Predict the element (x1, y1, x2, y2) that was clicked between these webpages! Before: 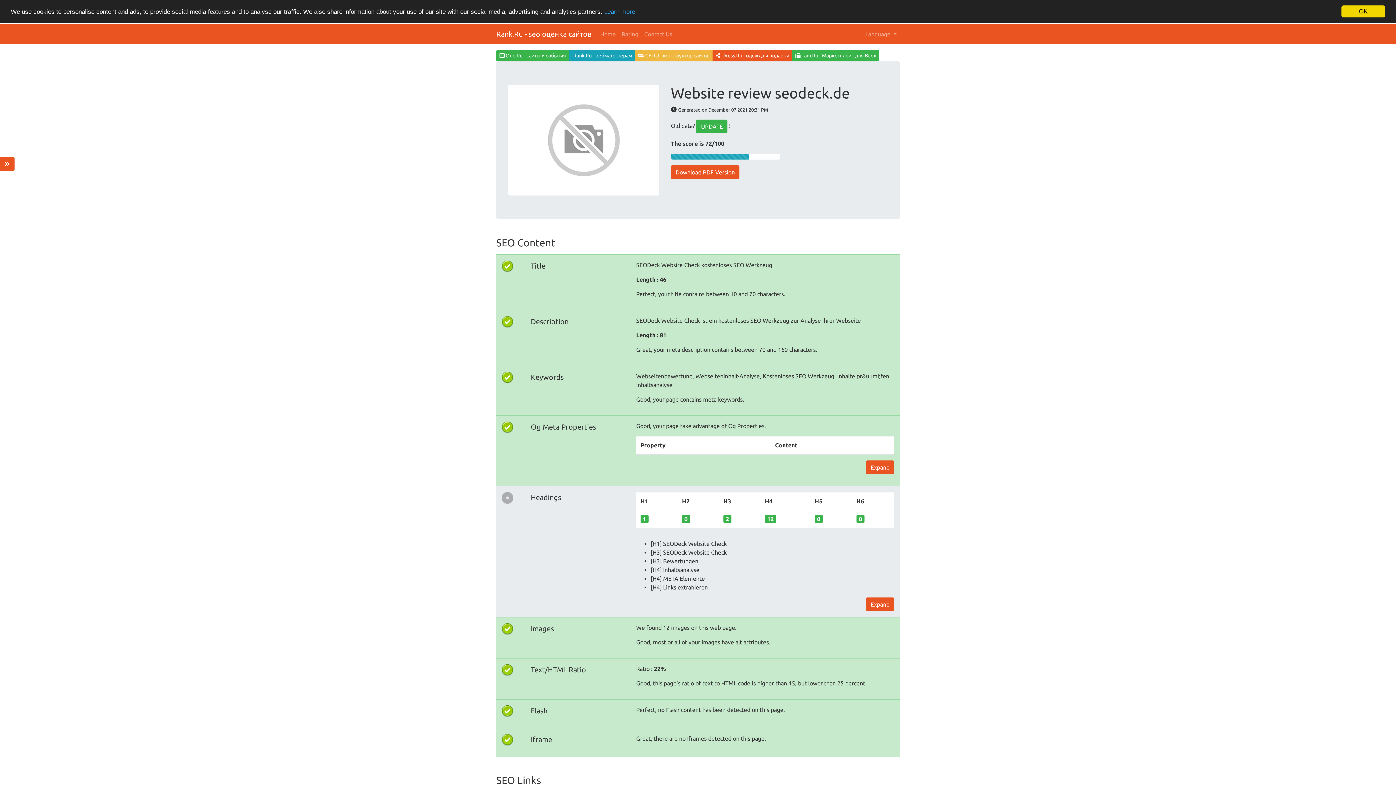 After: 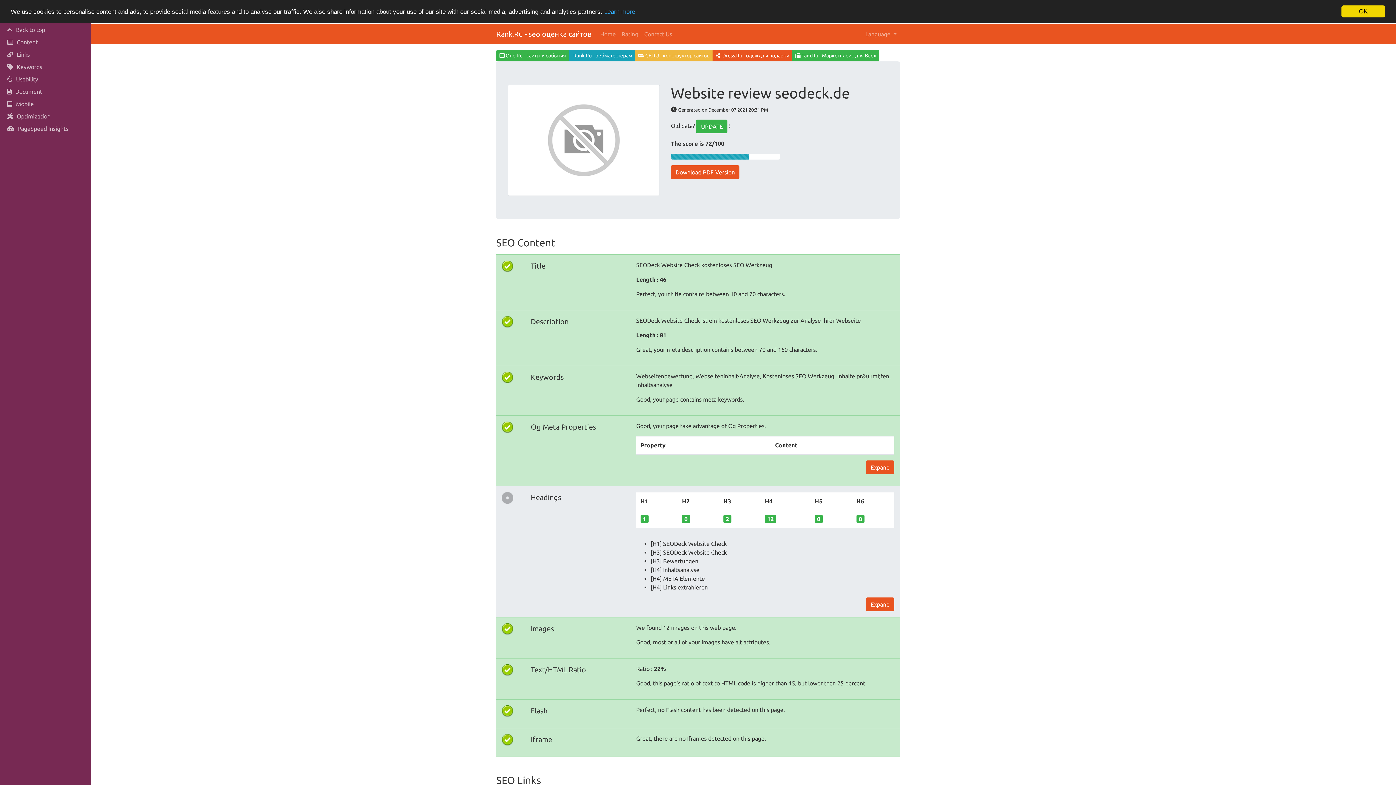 Action: bbox: (0, 157, 14, 170)